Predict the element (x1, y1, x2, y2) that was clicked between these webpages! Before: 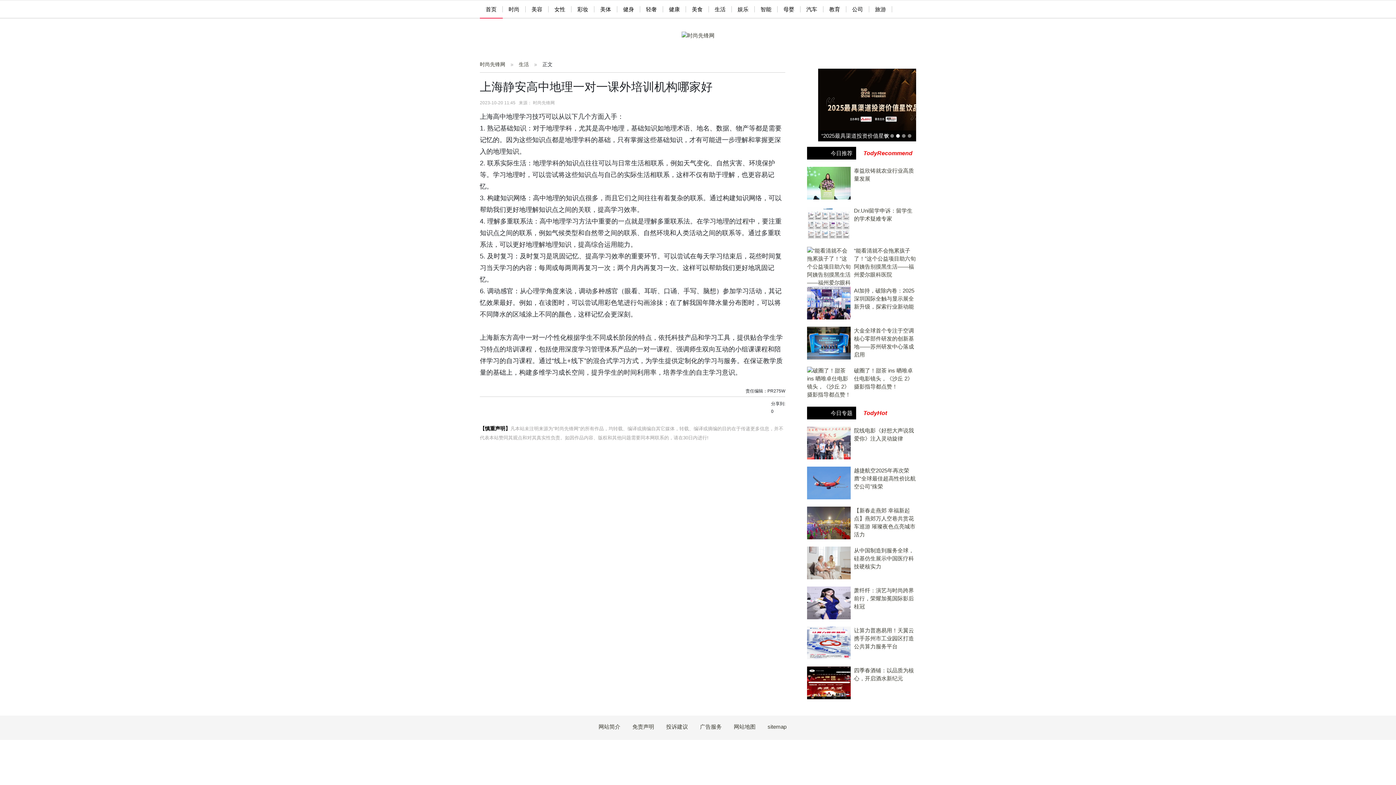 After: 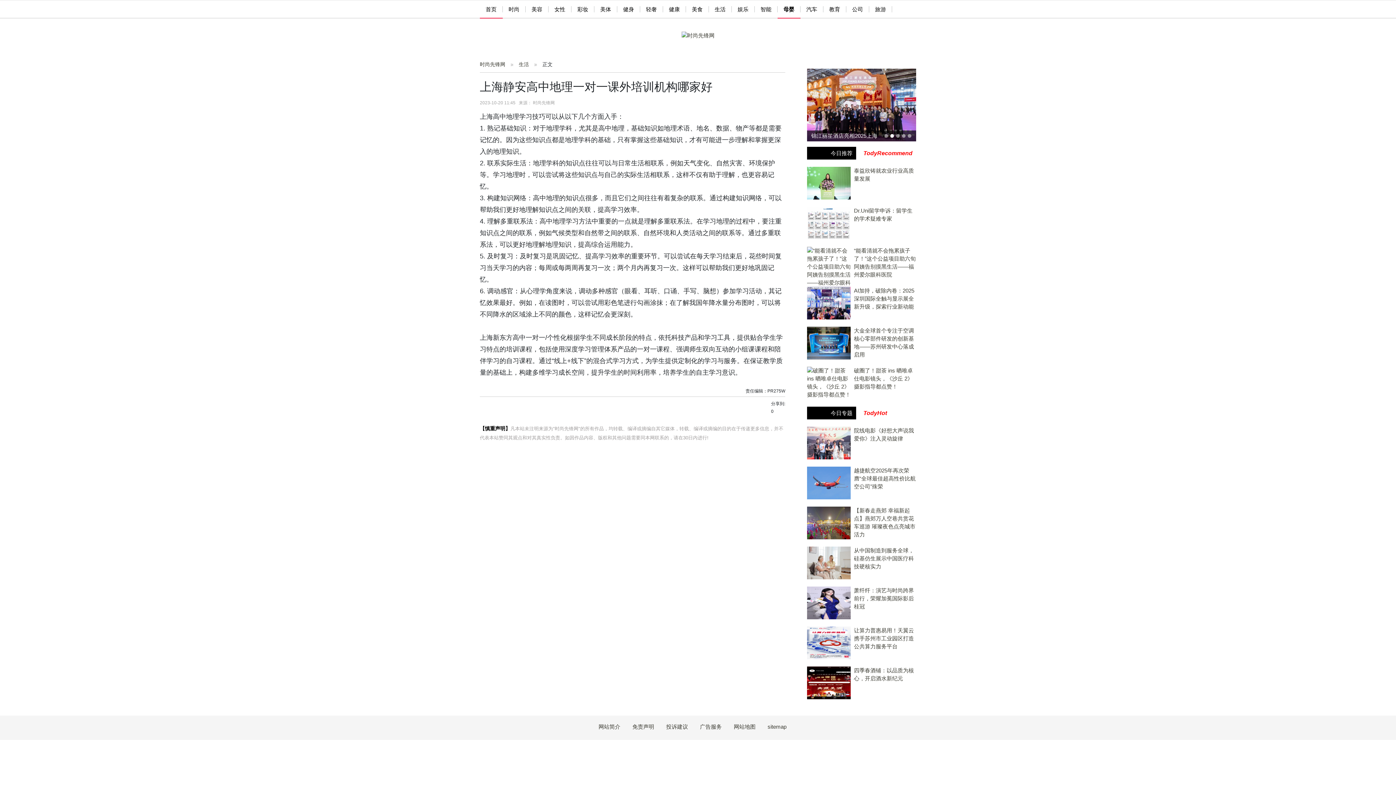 Action: bbox: (777, 6, 800, 12) label: 母婴